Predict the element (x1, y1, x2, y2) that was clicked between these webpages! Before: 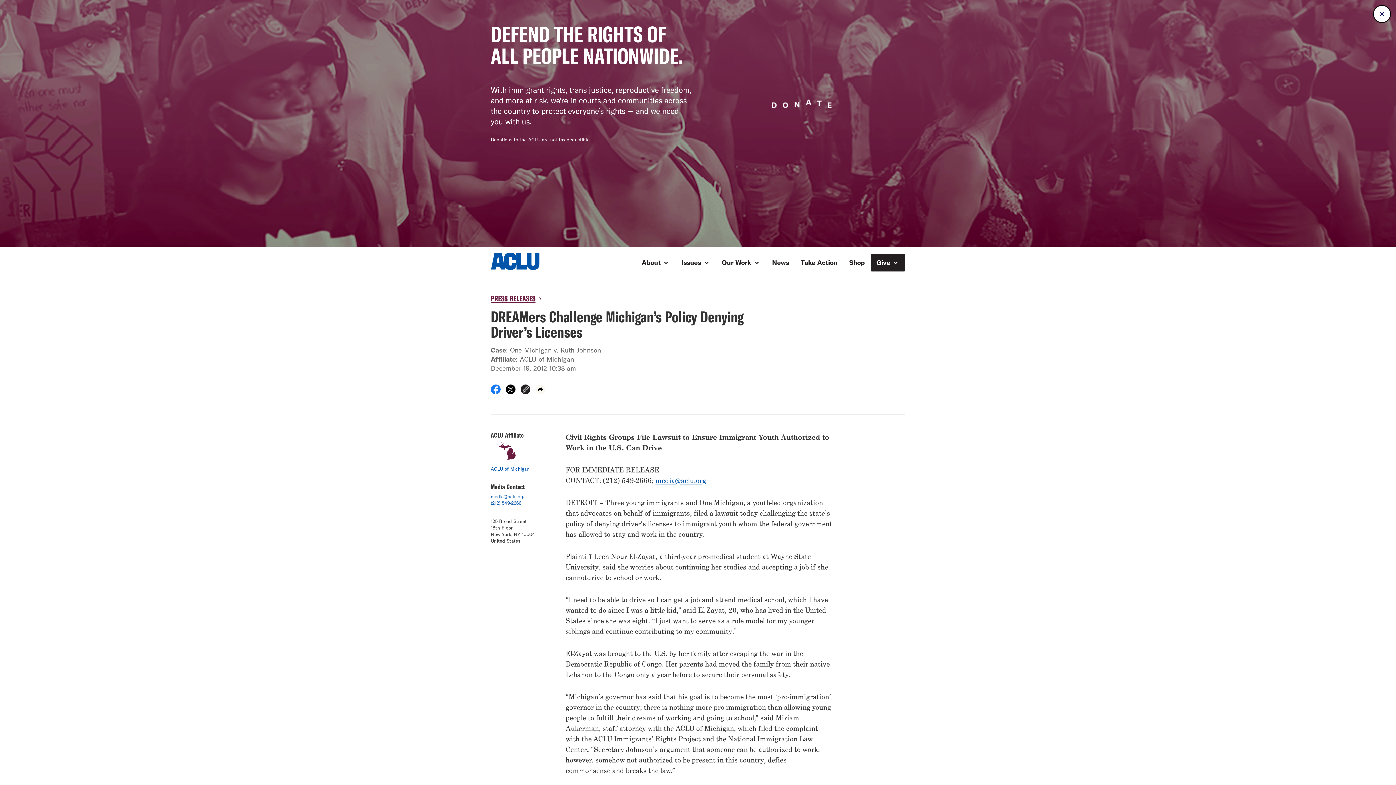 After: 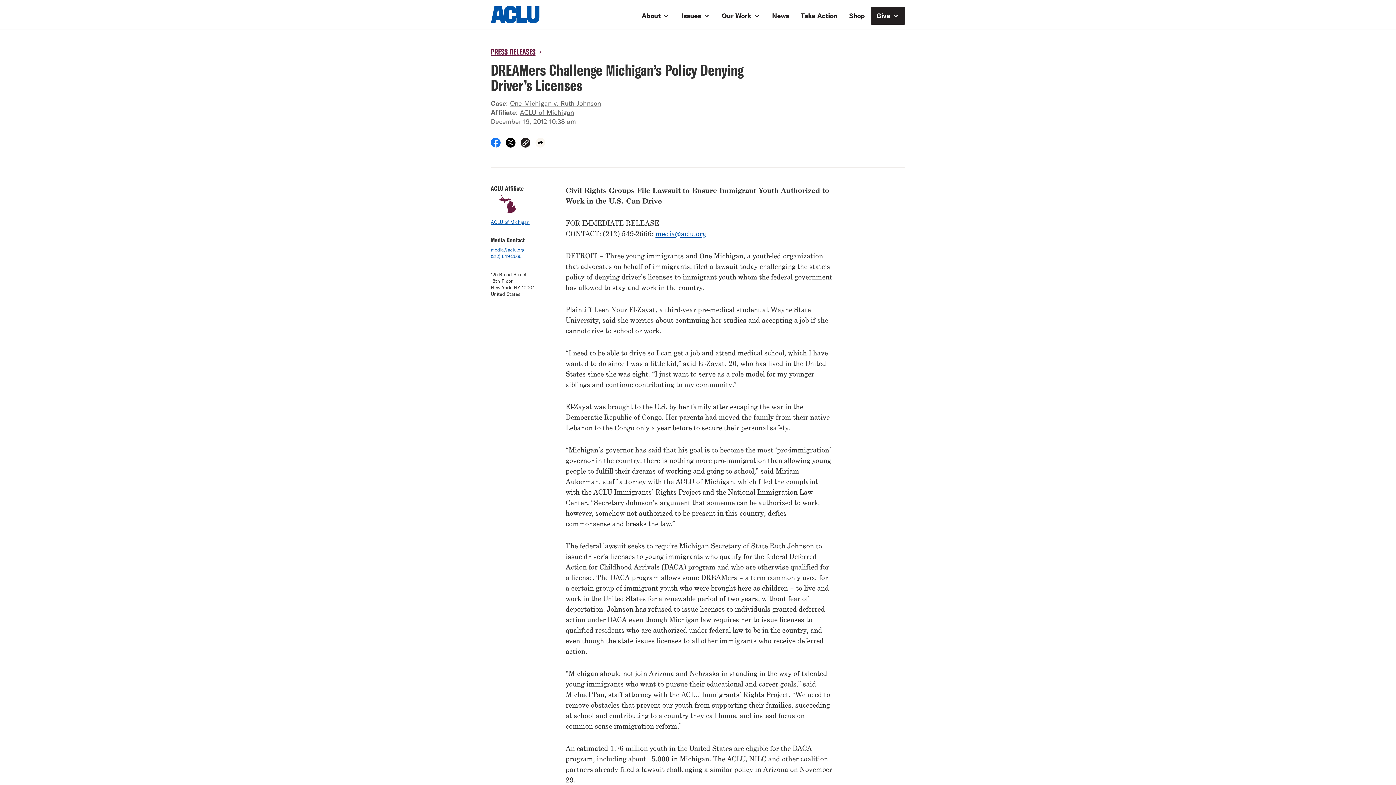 Action: label: Close donation banner bbox: (1373, 5, 1391, 22)